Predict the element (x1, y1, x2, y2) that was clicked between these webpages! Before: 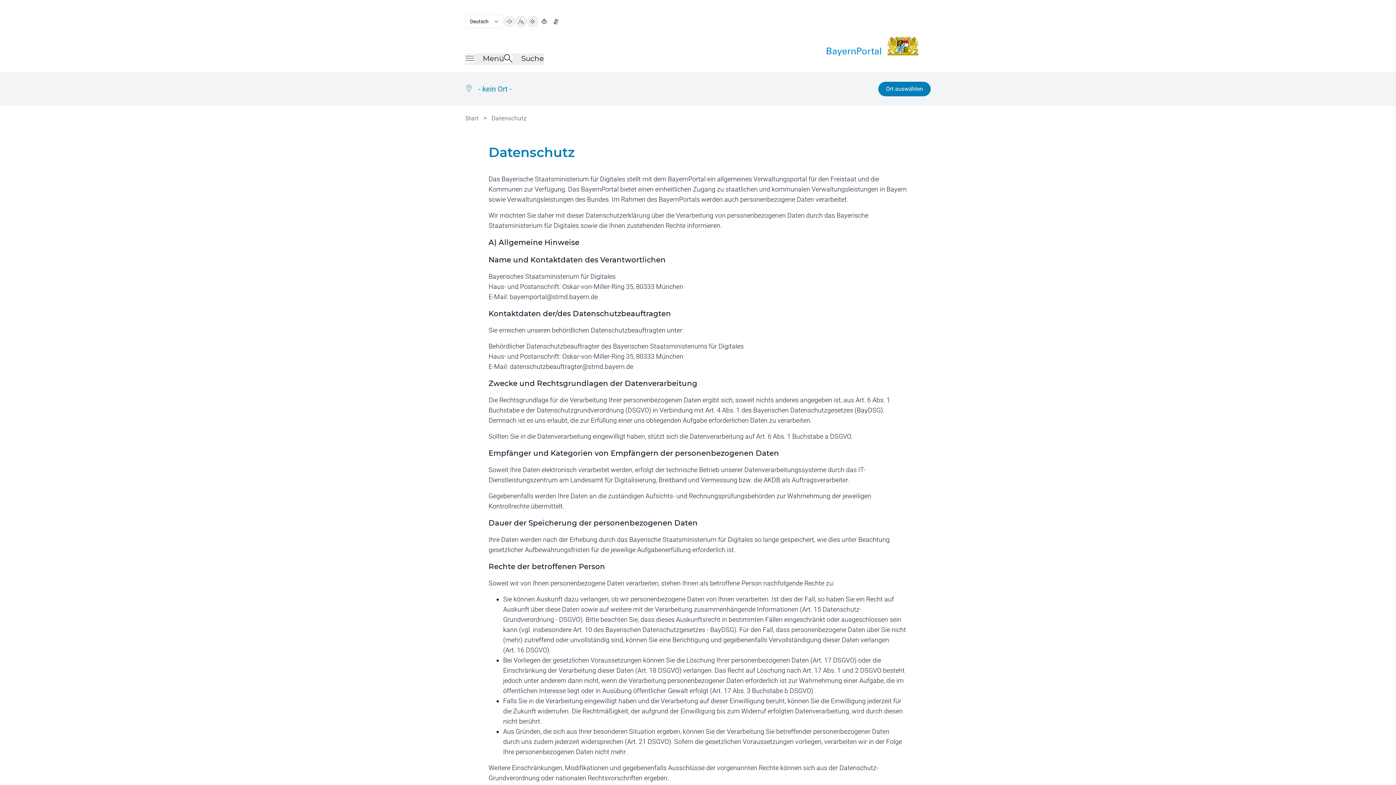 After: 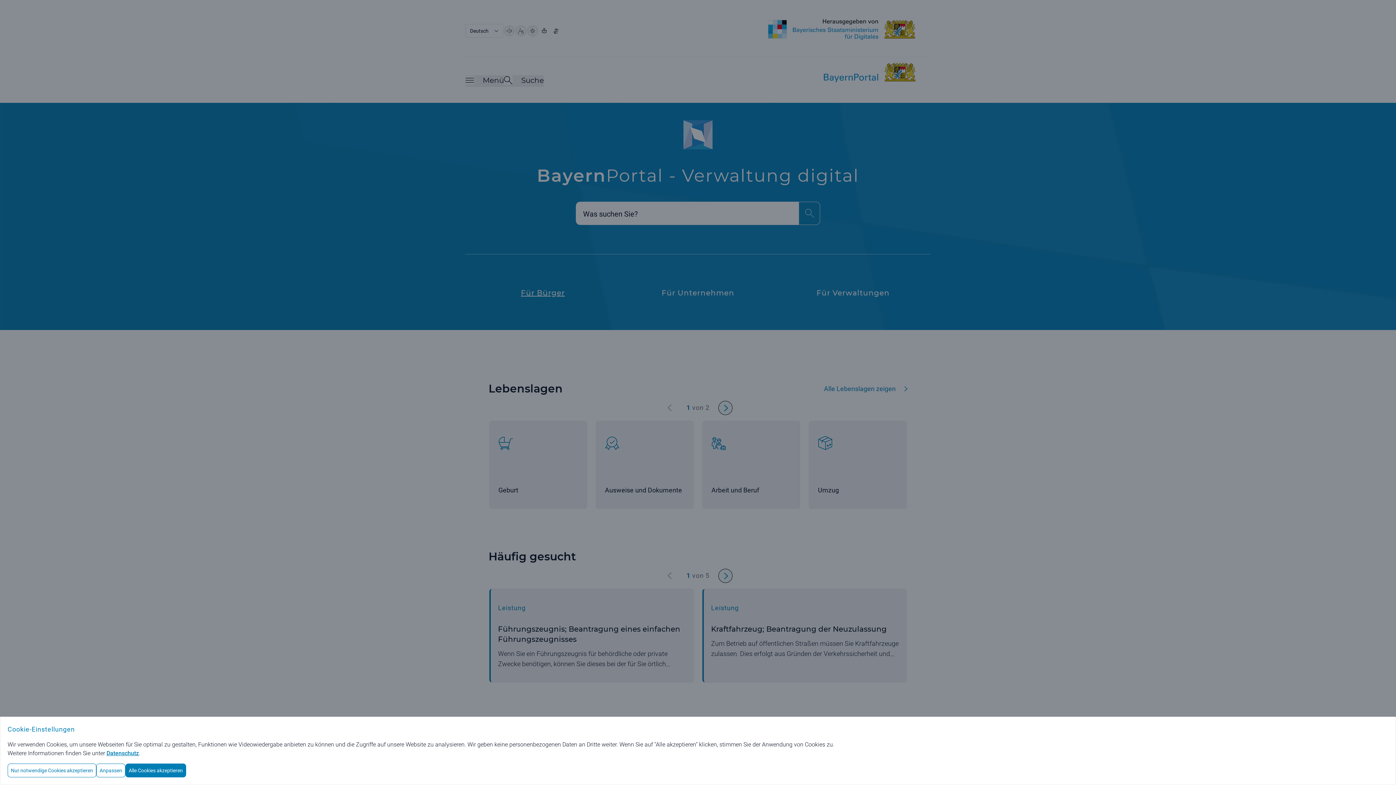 Action: label: Startseite Bayernportal bbox: (698, 31, 930, 60)